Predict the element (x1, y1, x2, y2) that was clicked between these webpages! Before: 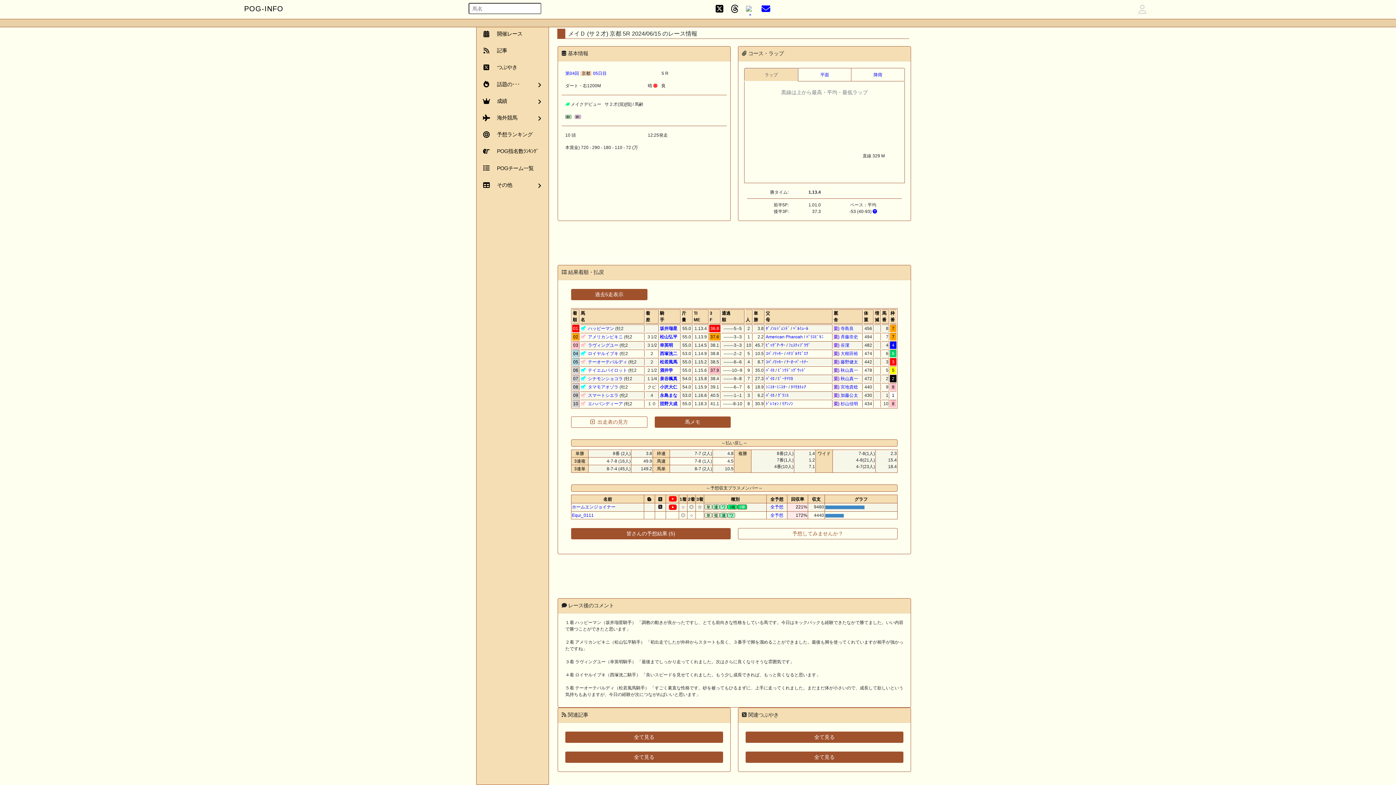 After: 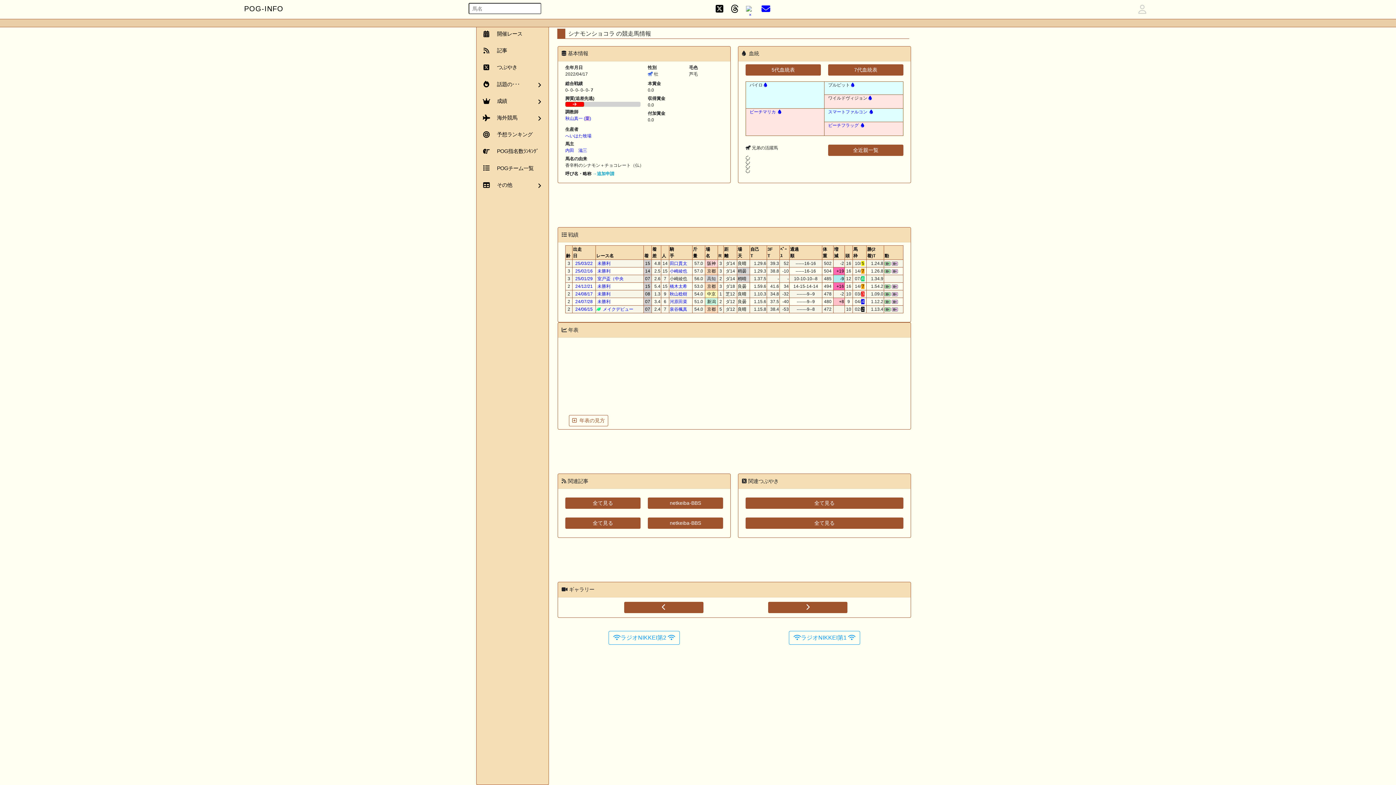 Action: bbox: (588, 376, 622, 381) label: シナモンショコラ